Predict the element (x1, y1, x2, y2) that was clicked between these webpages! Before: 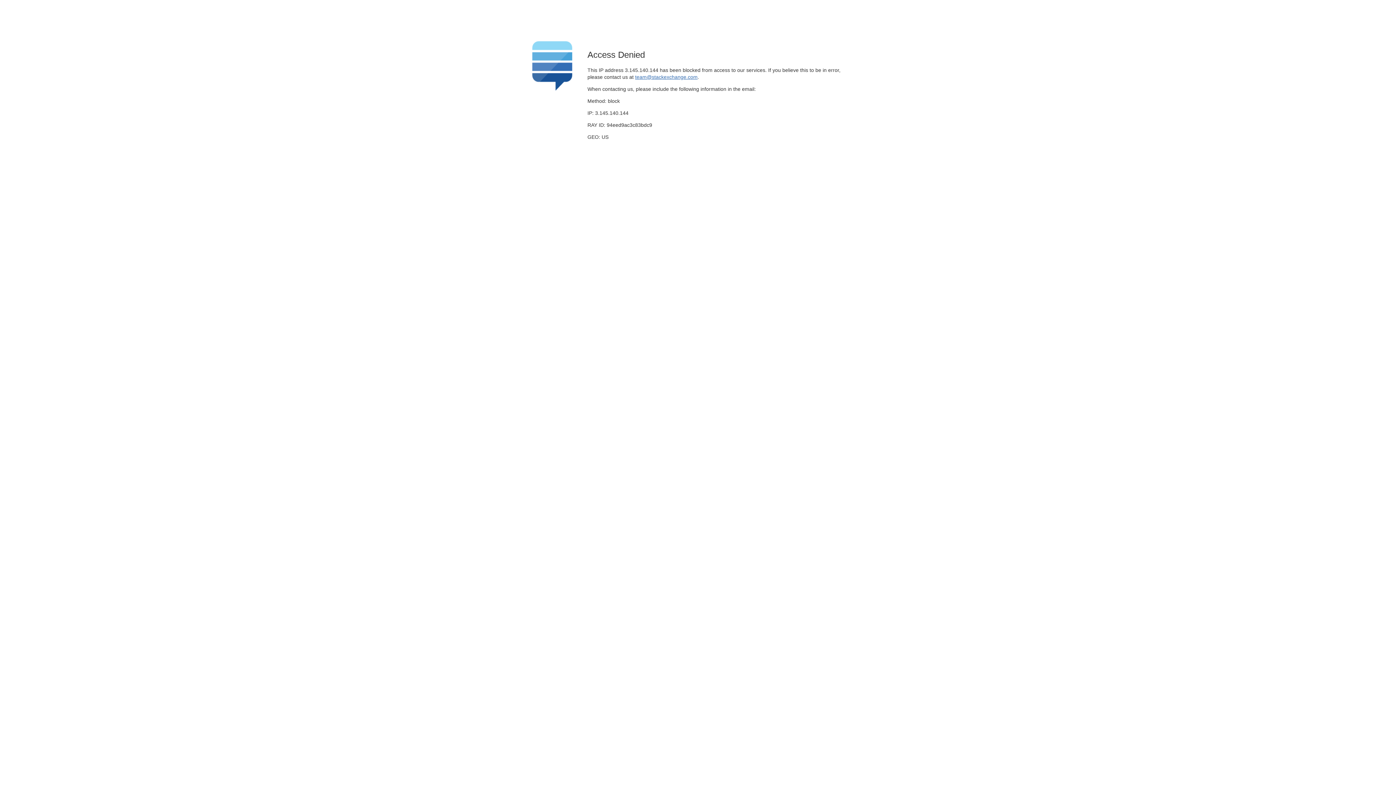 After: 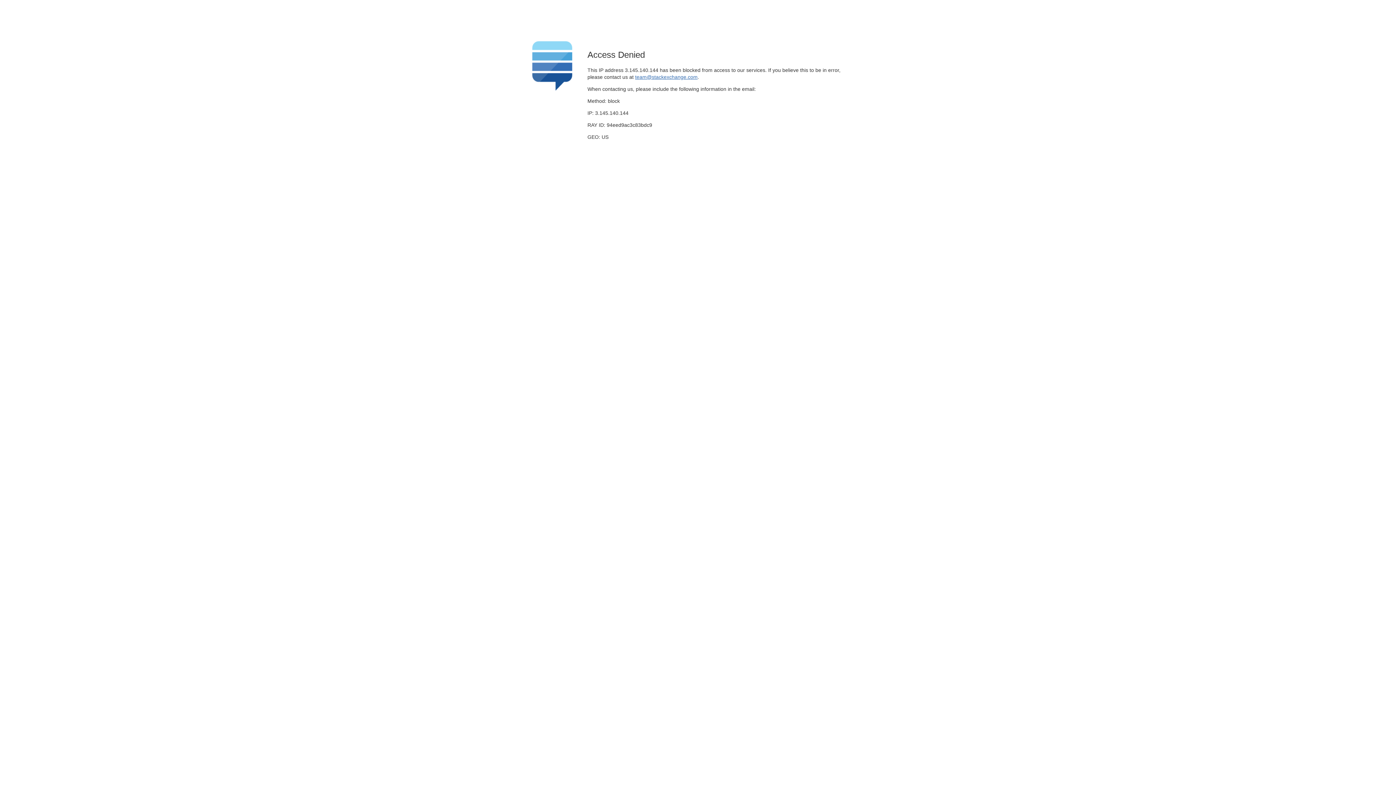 Action: bbox: (635, 74, 697, 79) label: team@stackexchange.com